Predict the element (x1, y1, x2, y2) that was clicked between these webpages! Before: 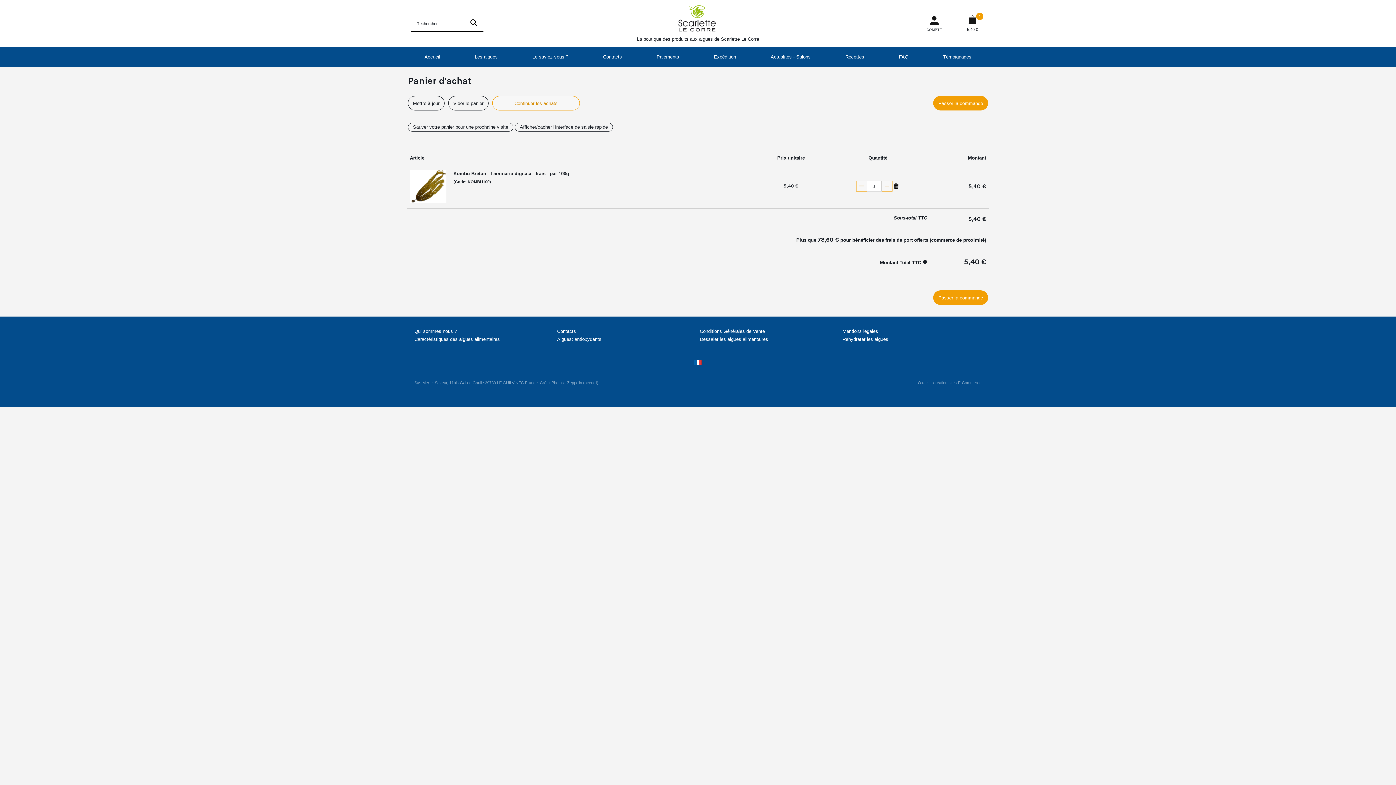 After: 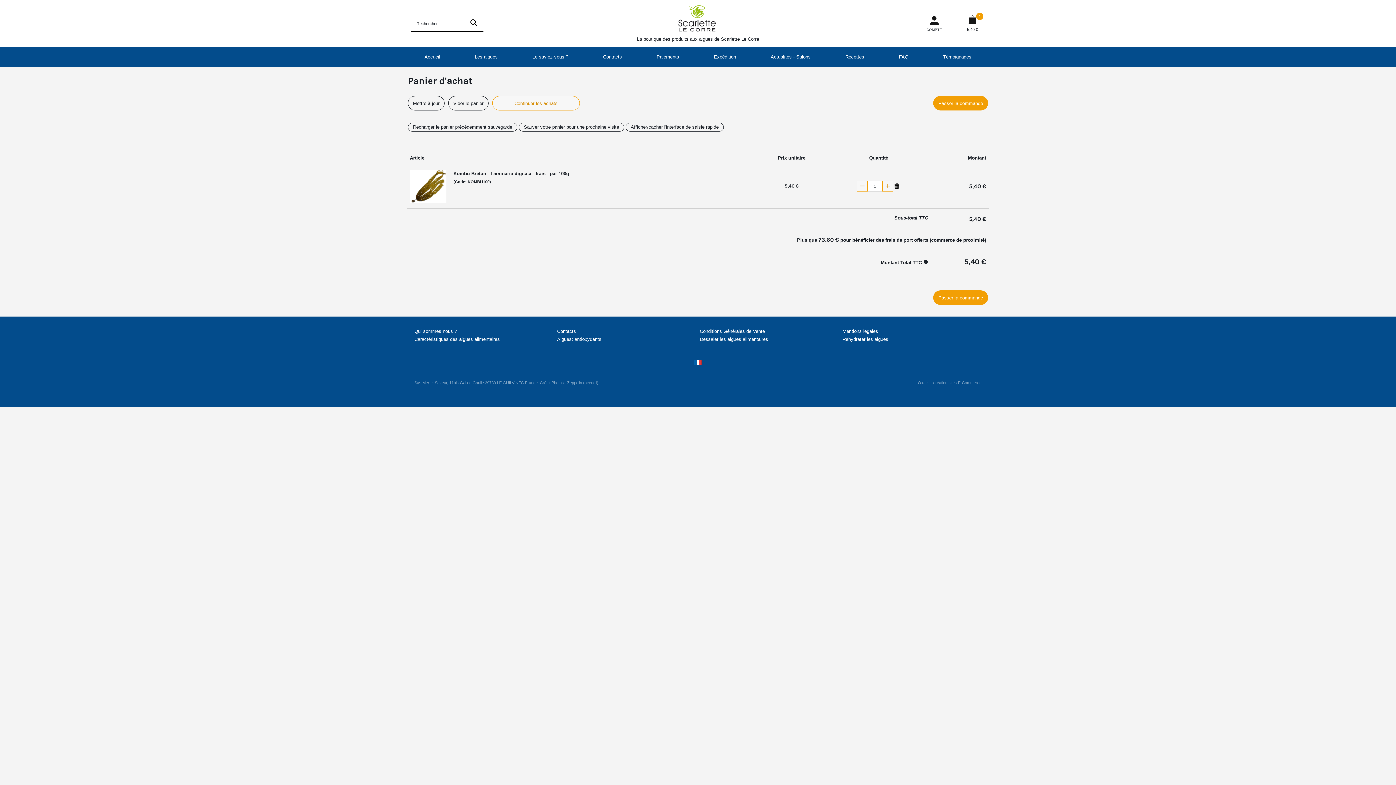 Action: label: Sauver votre panier pour une prochaine visite bbox: (408, 122, 513, 131)